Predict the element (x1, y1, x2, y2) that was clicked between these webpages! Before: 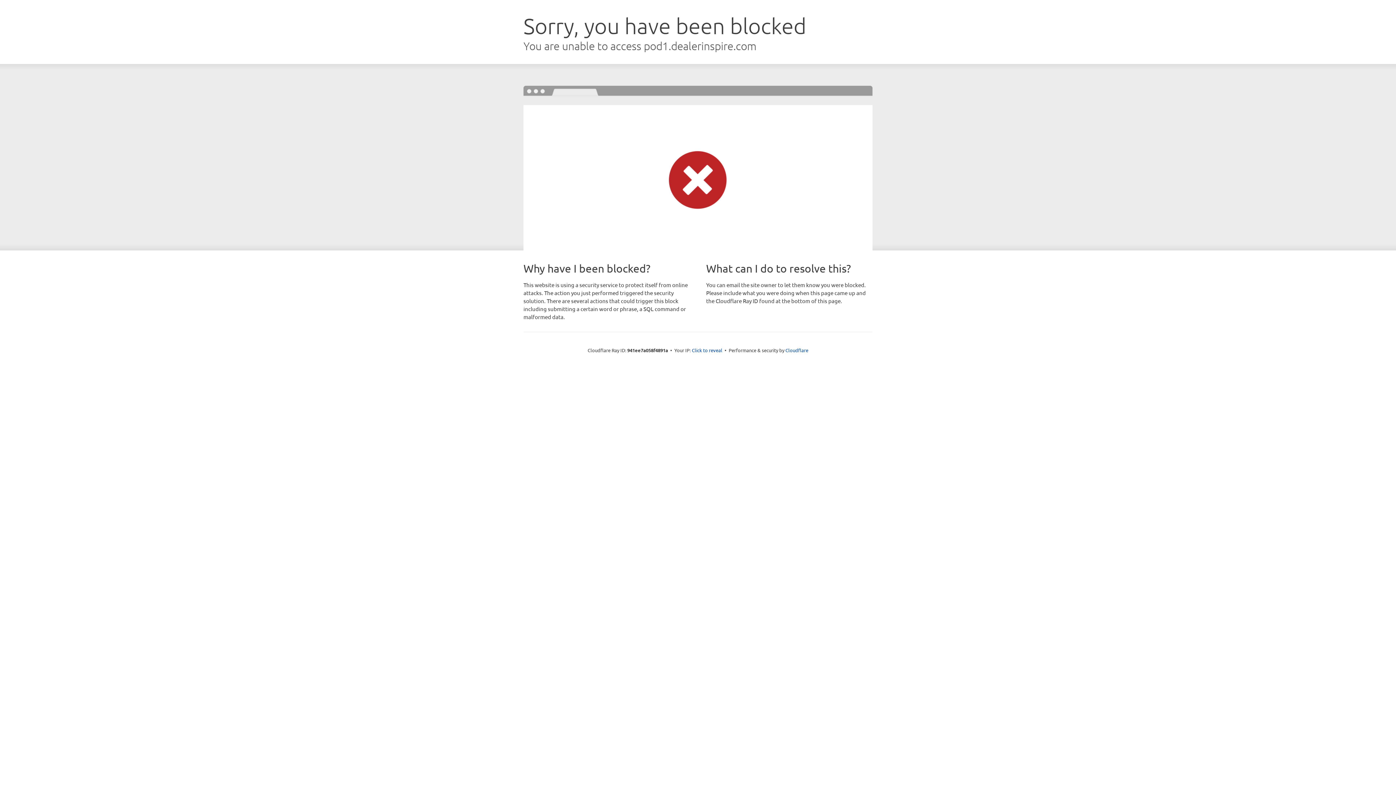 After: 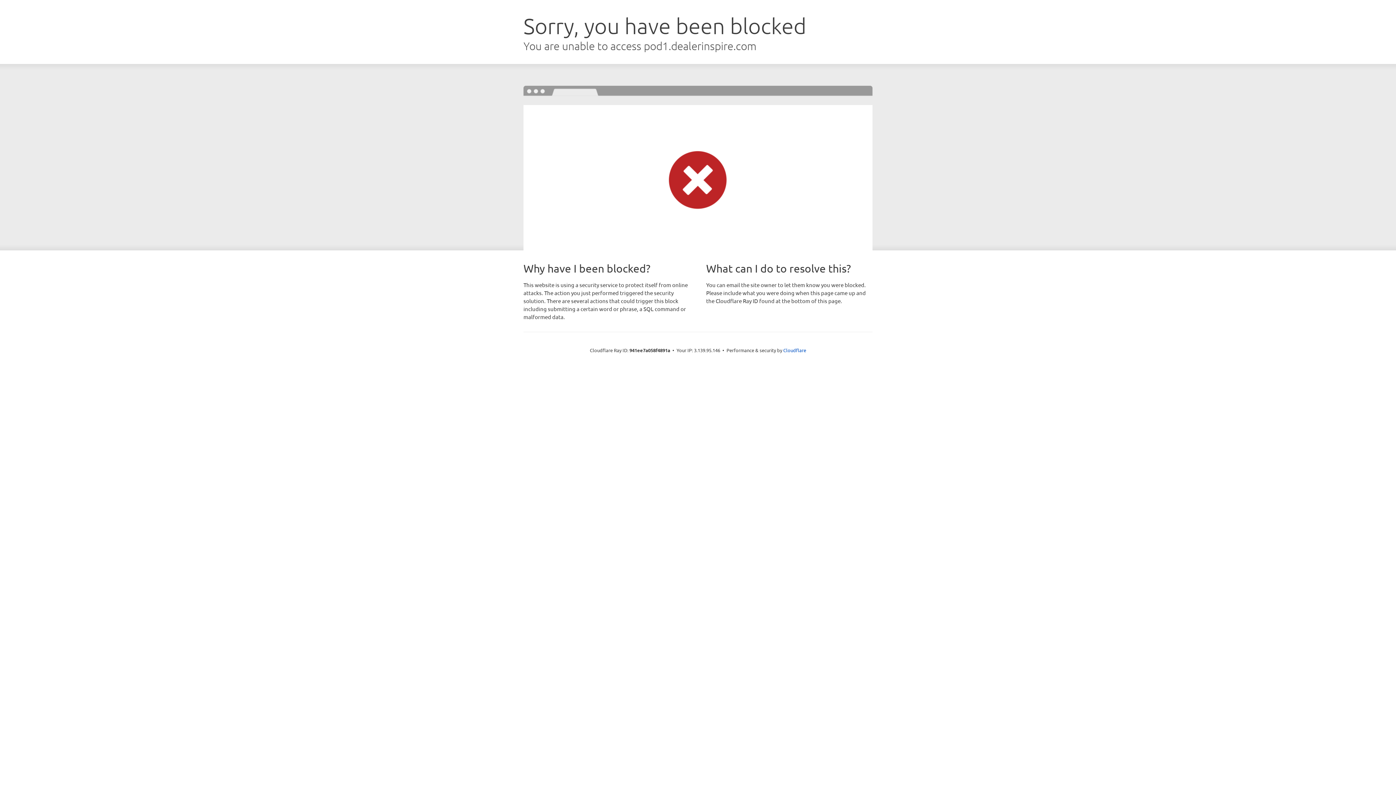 Action: label: Click to reveal bbox: (692, 346, 722, 353)